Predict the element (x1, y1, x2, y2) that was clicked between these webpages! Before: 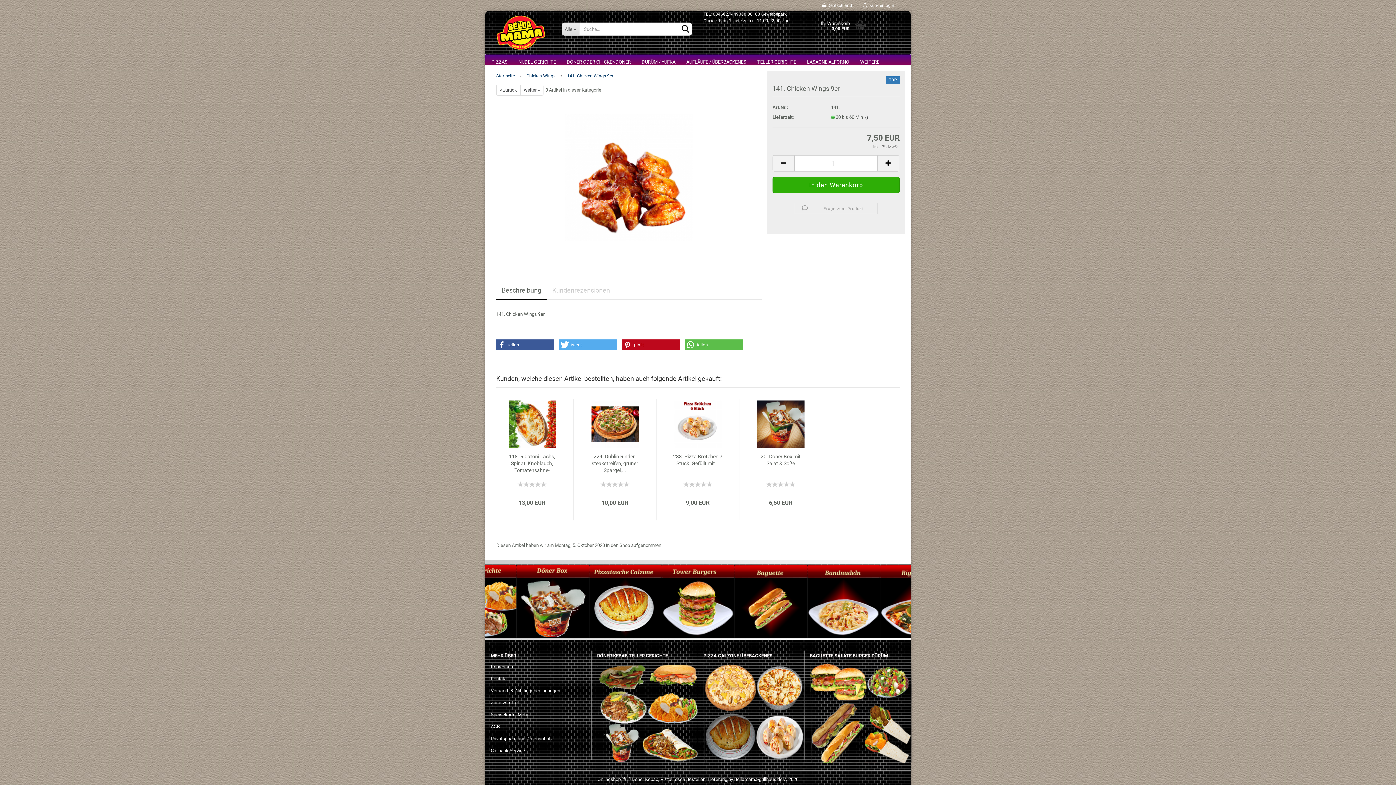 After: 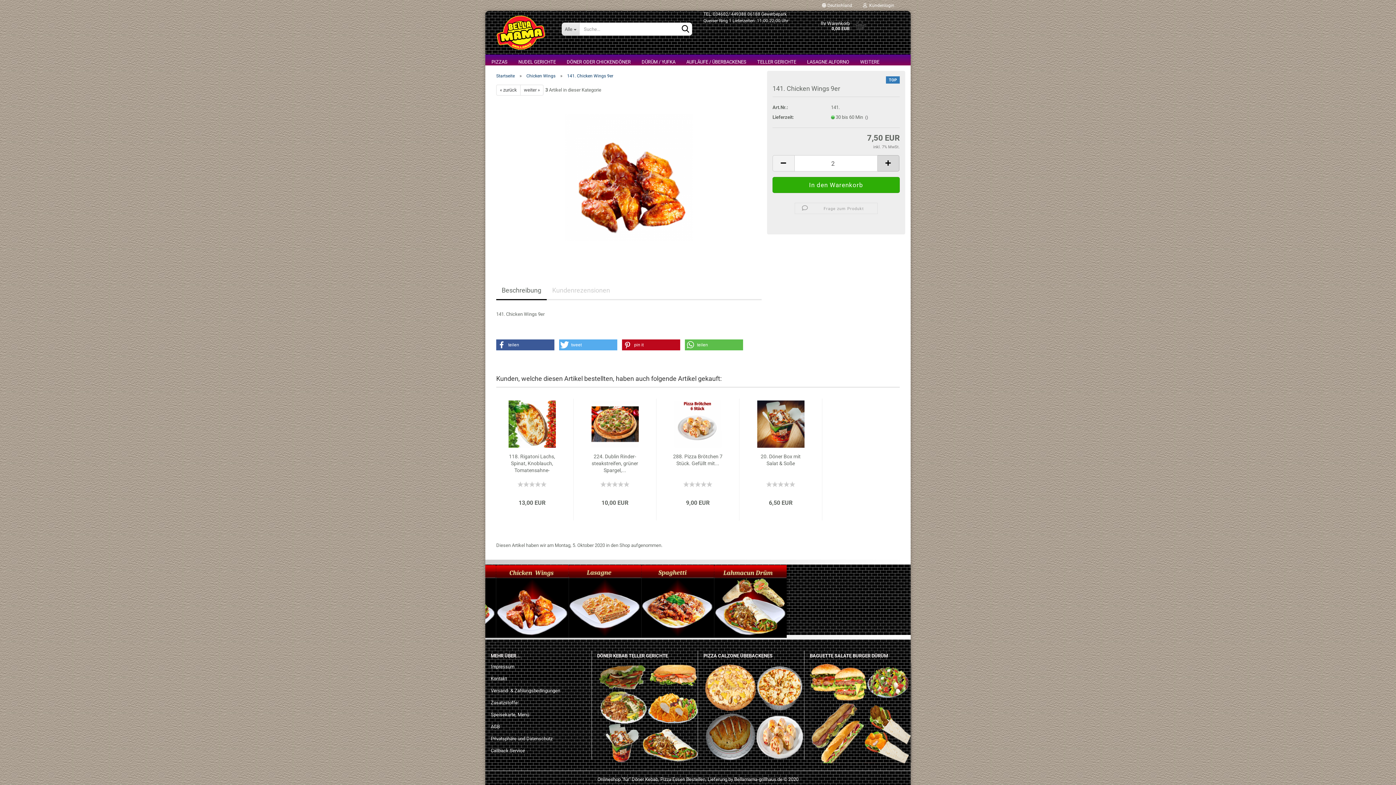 Action: bbox: (877, 155, 899, 171)